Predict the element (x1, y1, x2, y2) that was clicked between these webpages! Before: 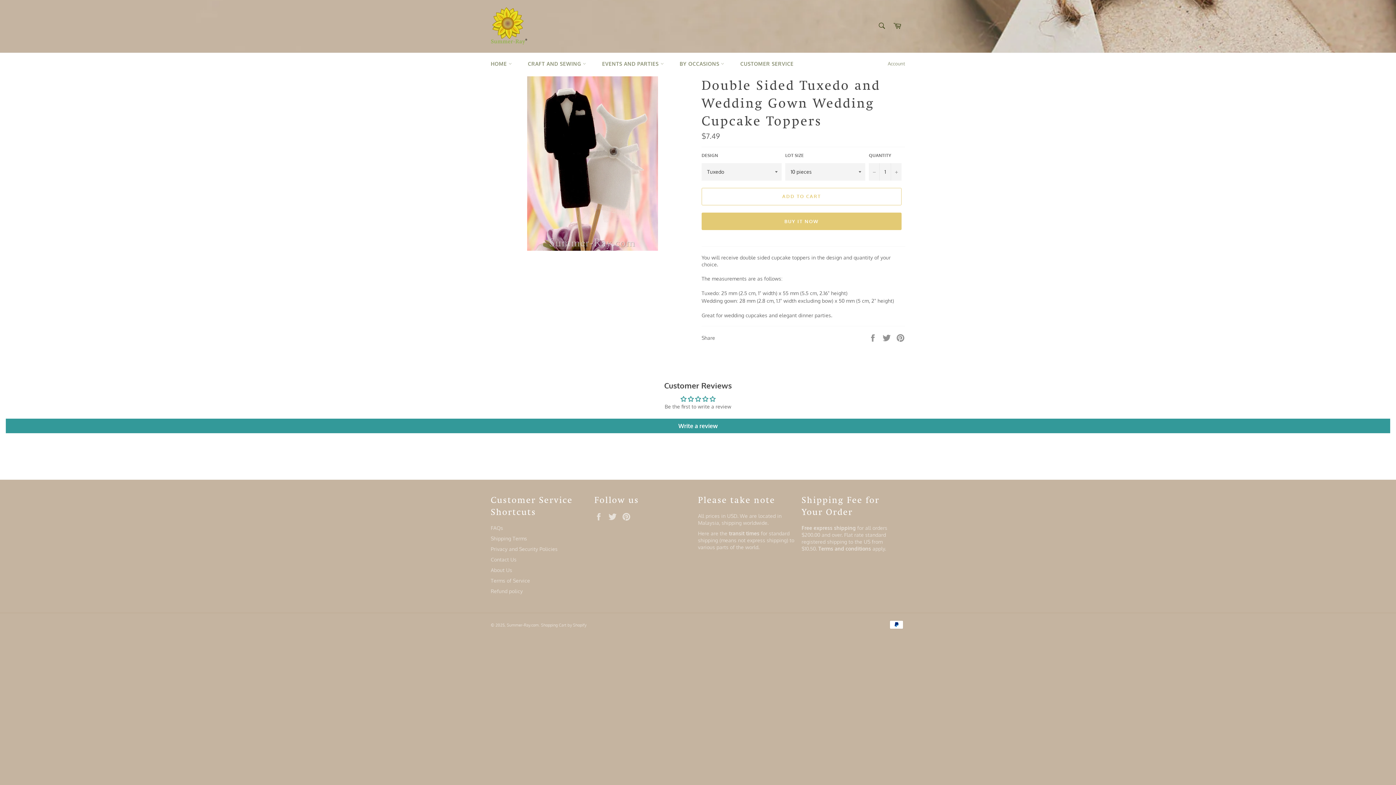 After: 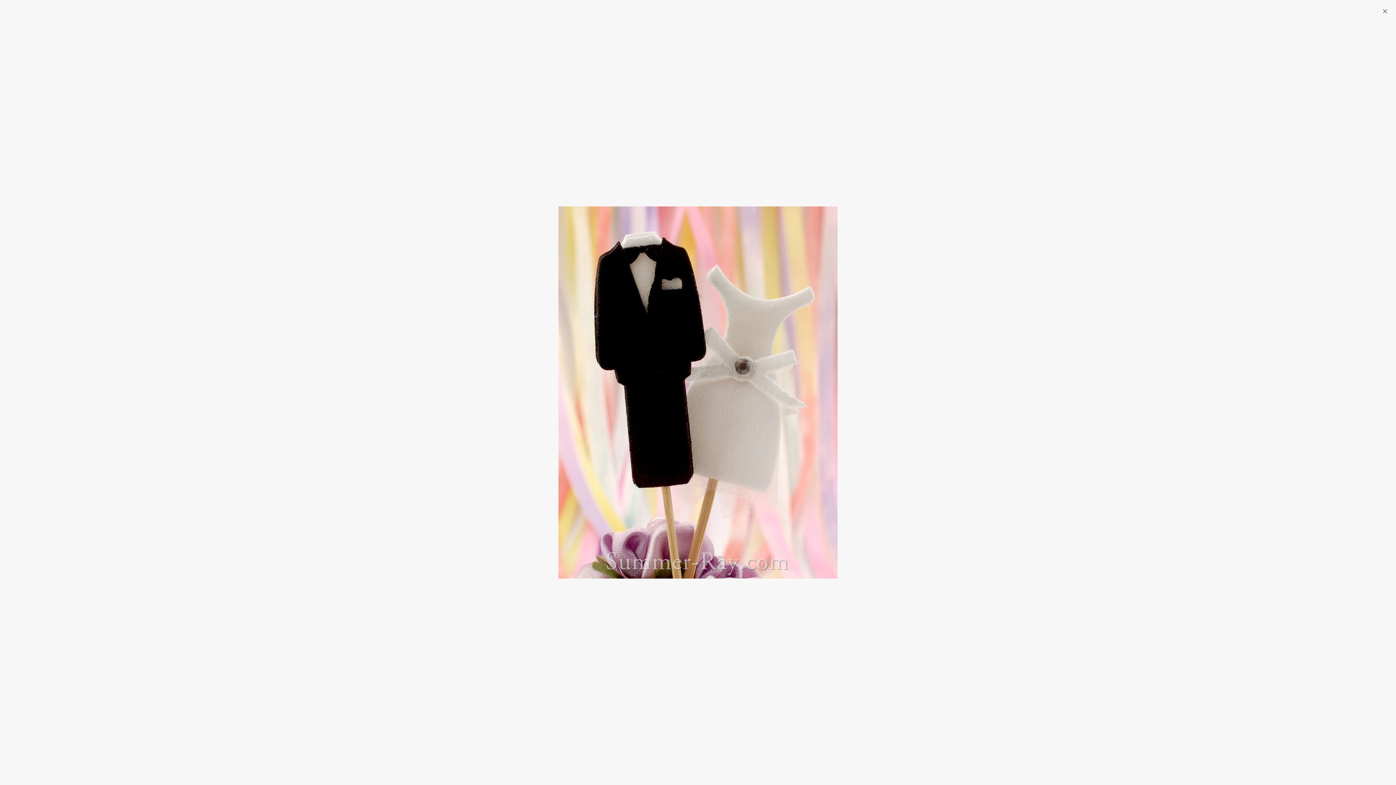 Action: bbox: (527, 76, 658, 250)